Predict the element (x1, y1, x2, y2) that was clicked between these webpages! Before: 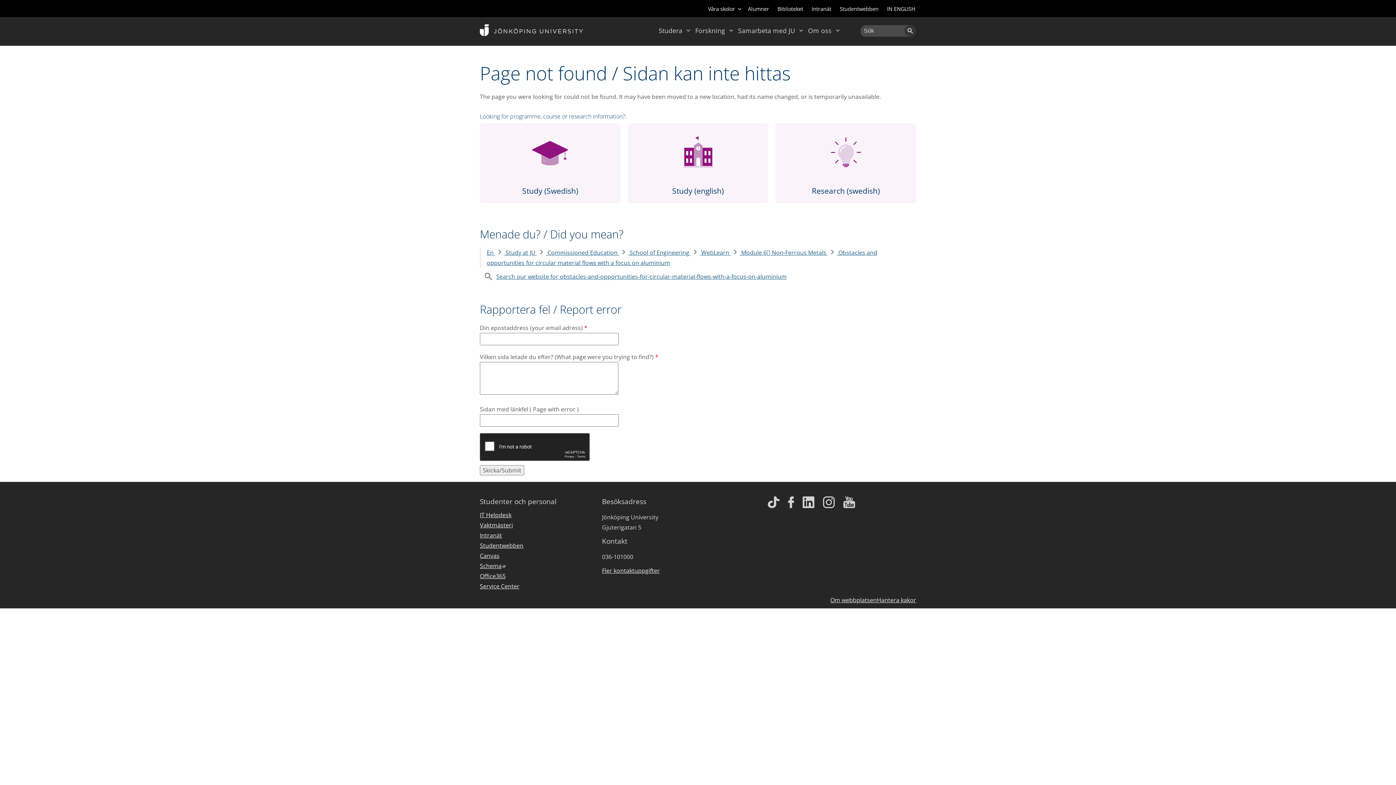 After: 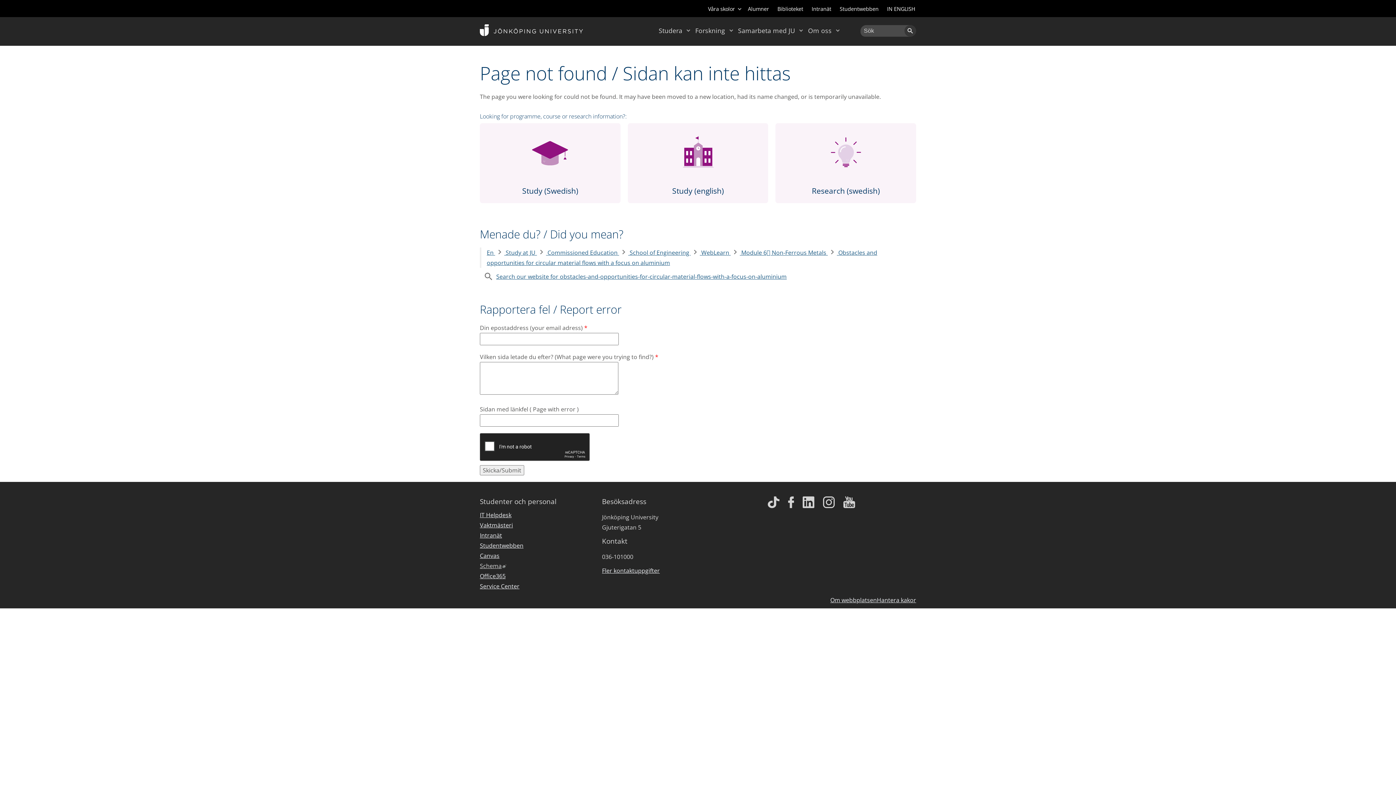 Action: bbox: (480, 562, 506, 571) label: Schema
Länk till annan webbplats, öppnas i nytt fönster.